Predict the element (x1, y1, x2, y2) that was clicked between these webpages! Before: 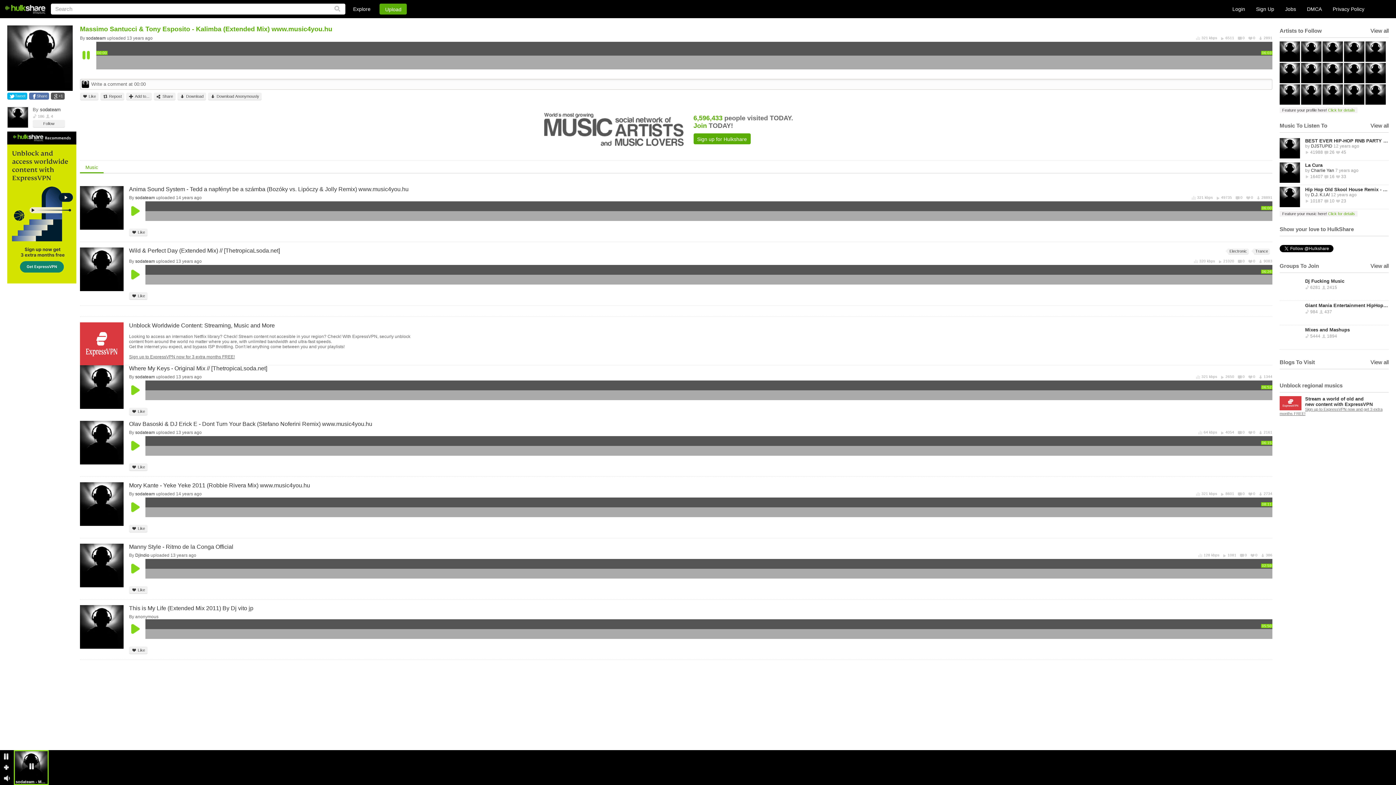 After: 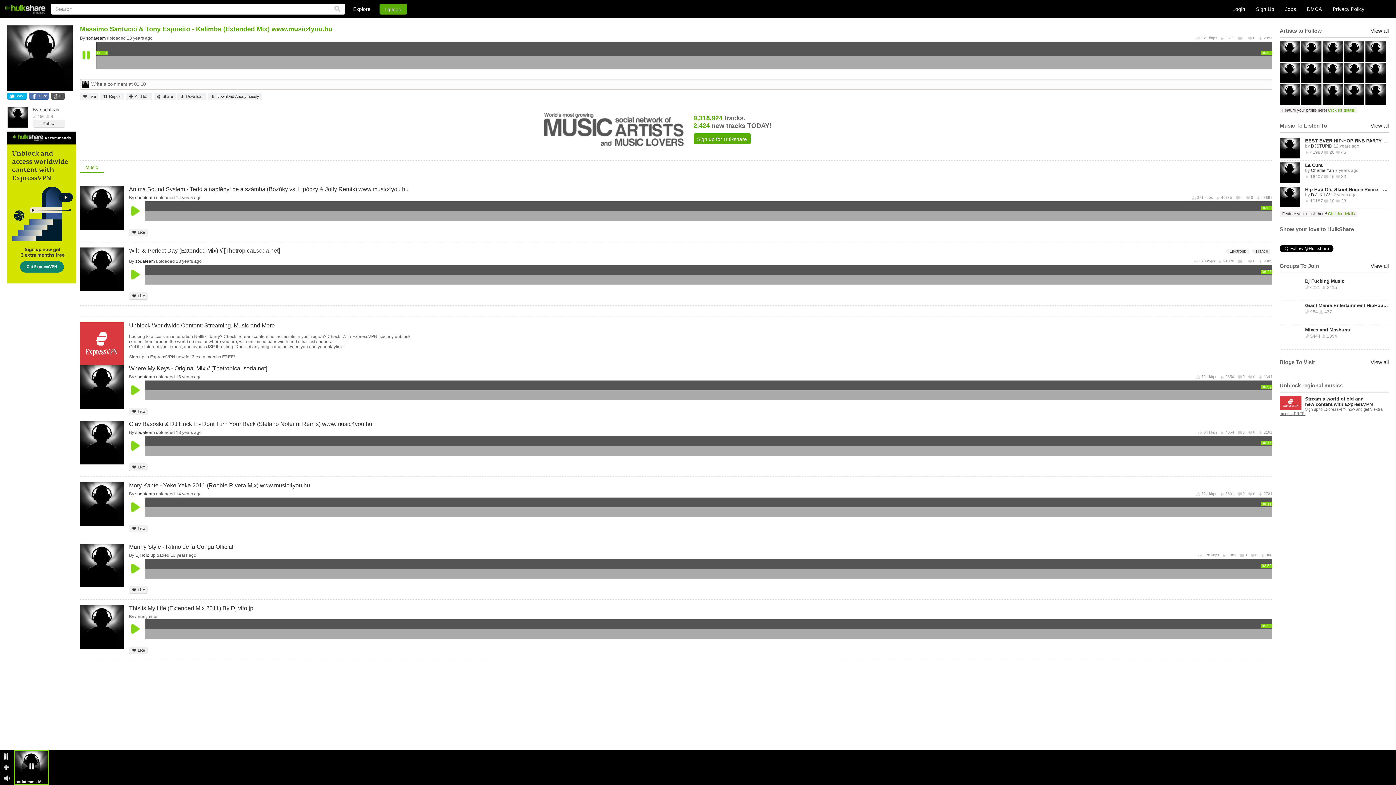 Action: label: +1 bbox: (50, 92, 64, 99)